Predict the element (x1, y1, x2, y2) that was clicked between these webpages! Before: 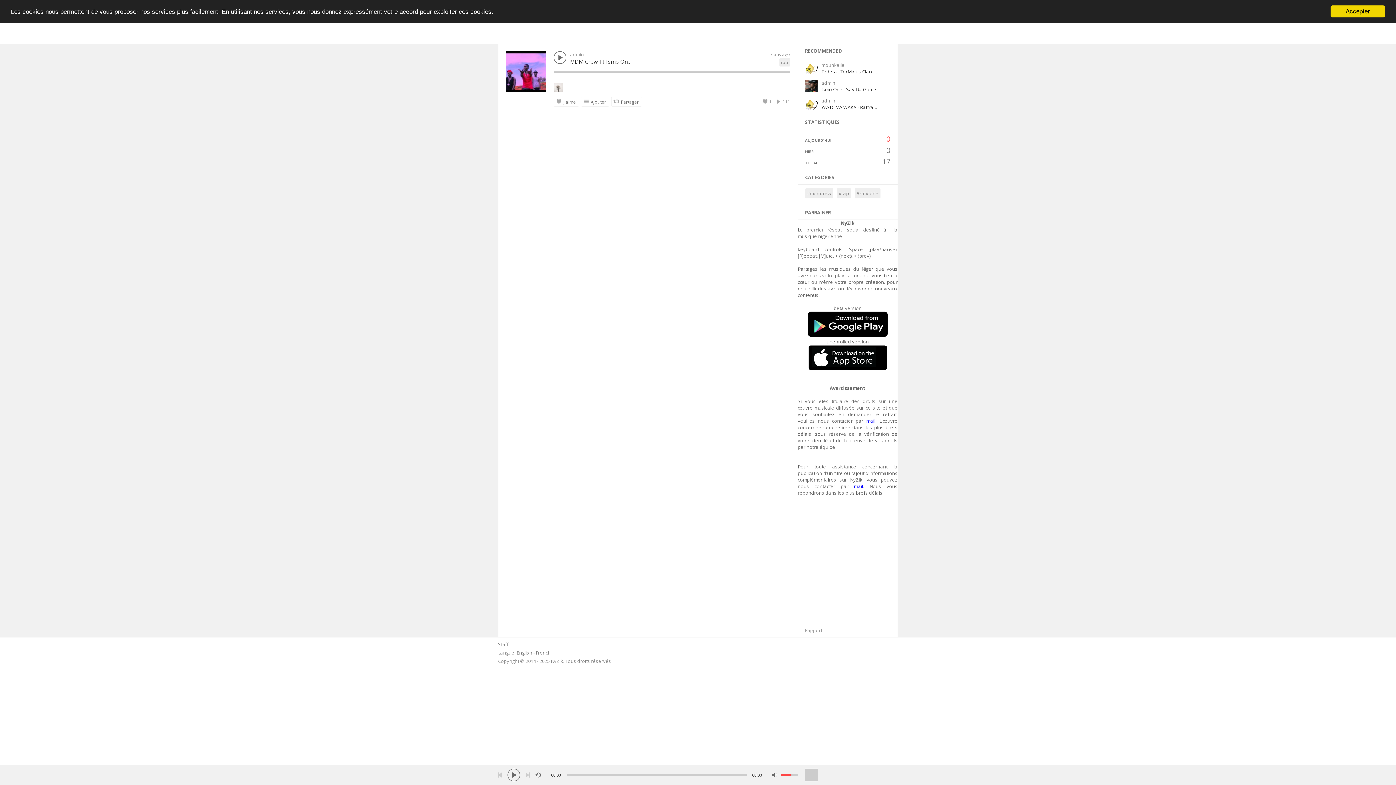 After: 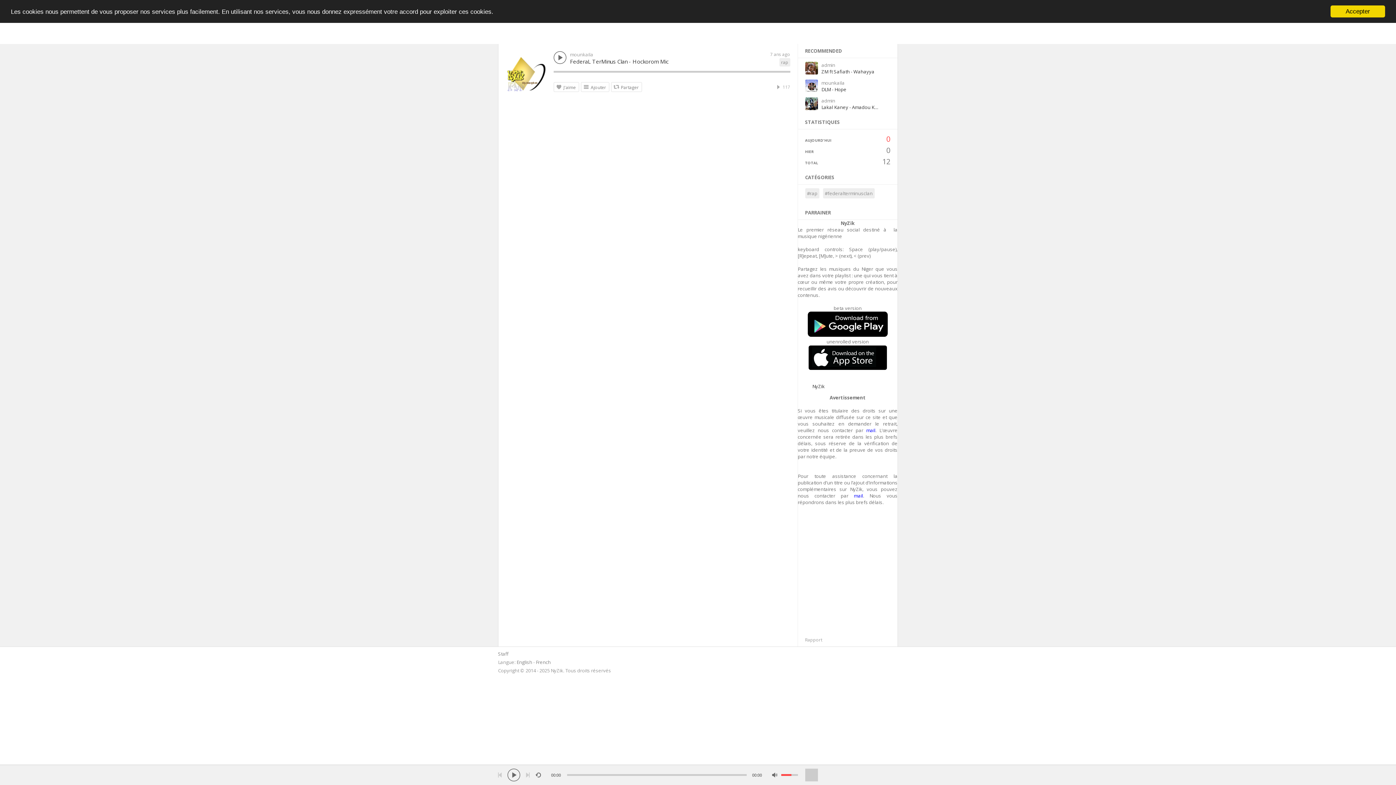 Action: bbox: (805, 69, 818, 76)